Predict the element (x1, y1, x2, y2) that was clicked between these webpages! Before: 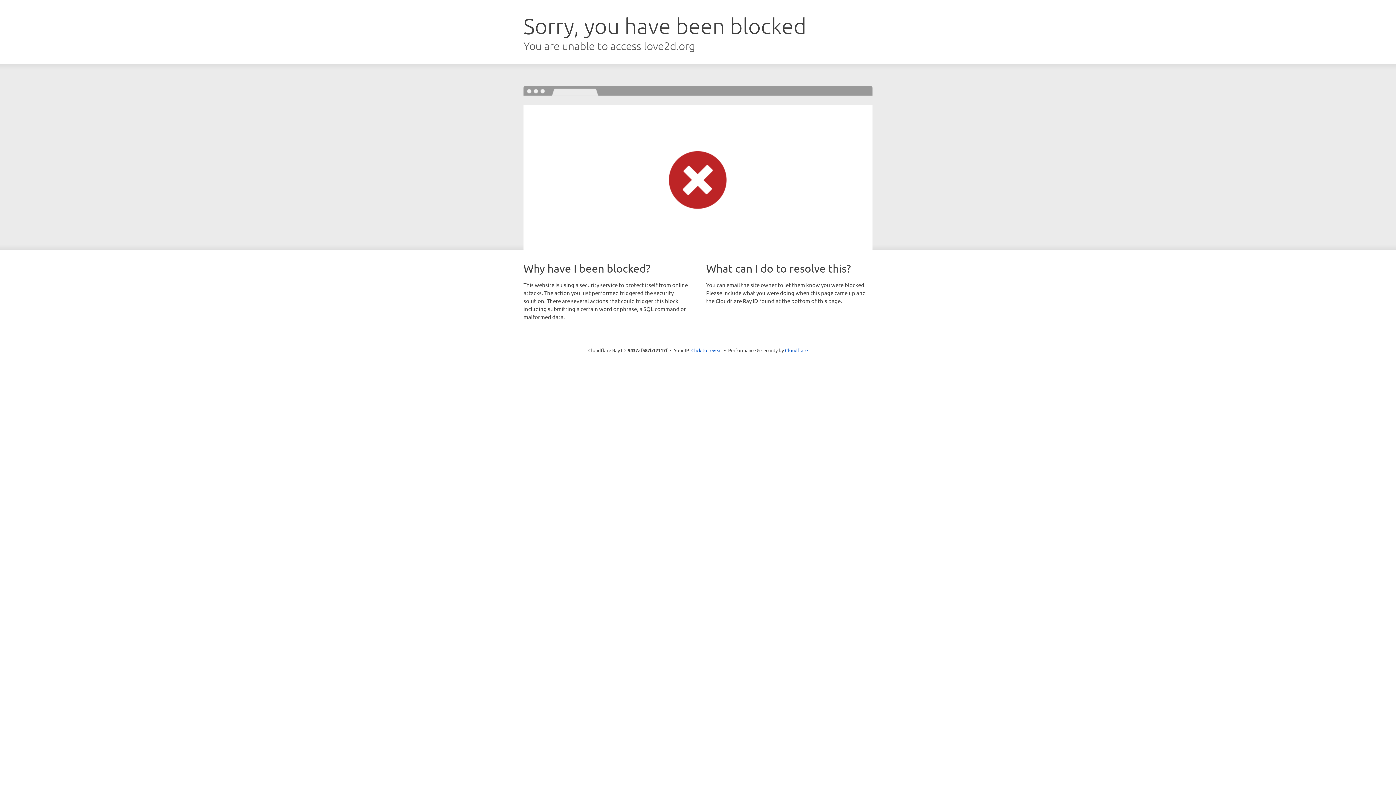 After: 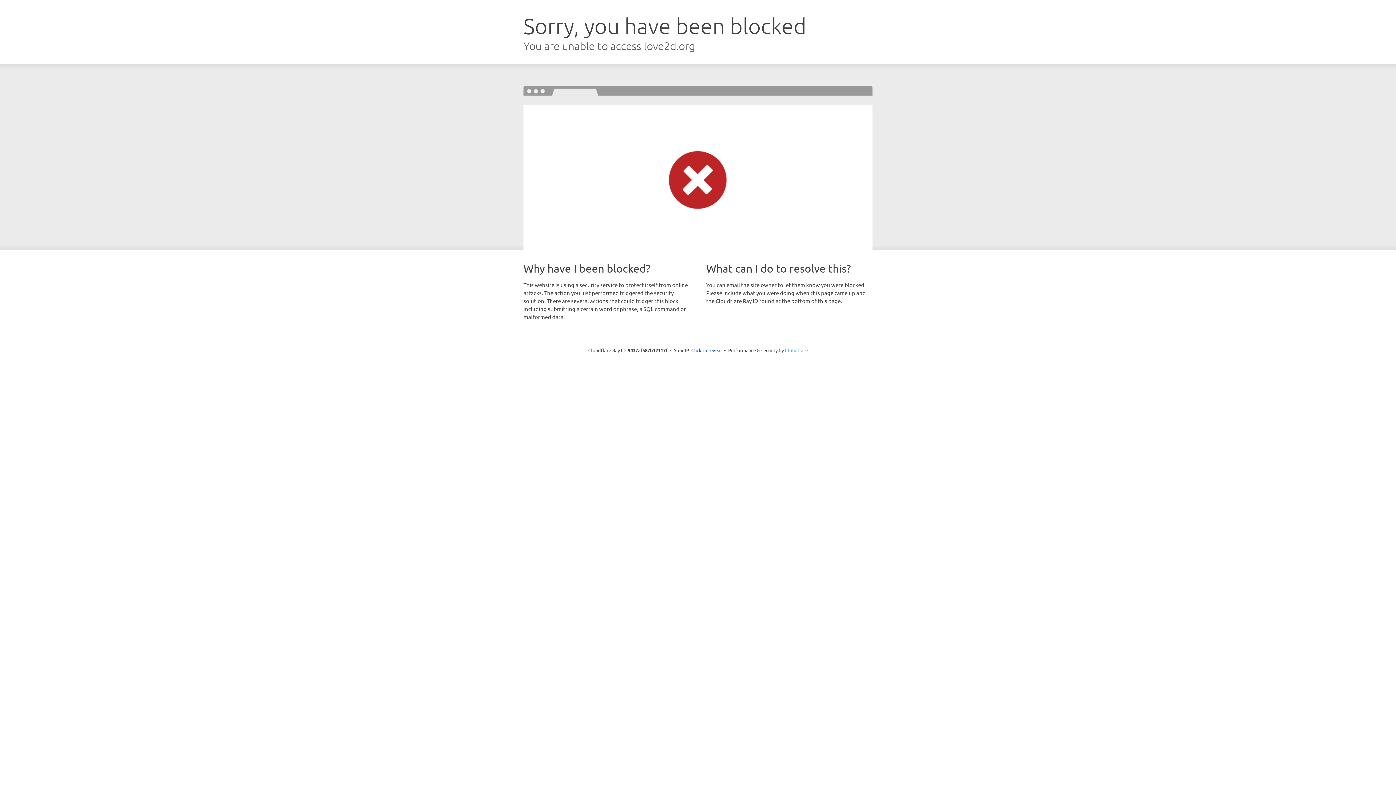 Action: label: Cloudflare bbox: (785, 347, 808, 353)